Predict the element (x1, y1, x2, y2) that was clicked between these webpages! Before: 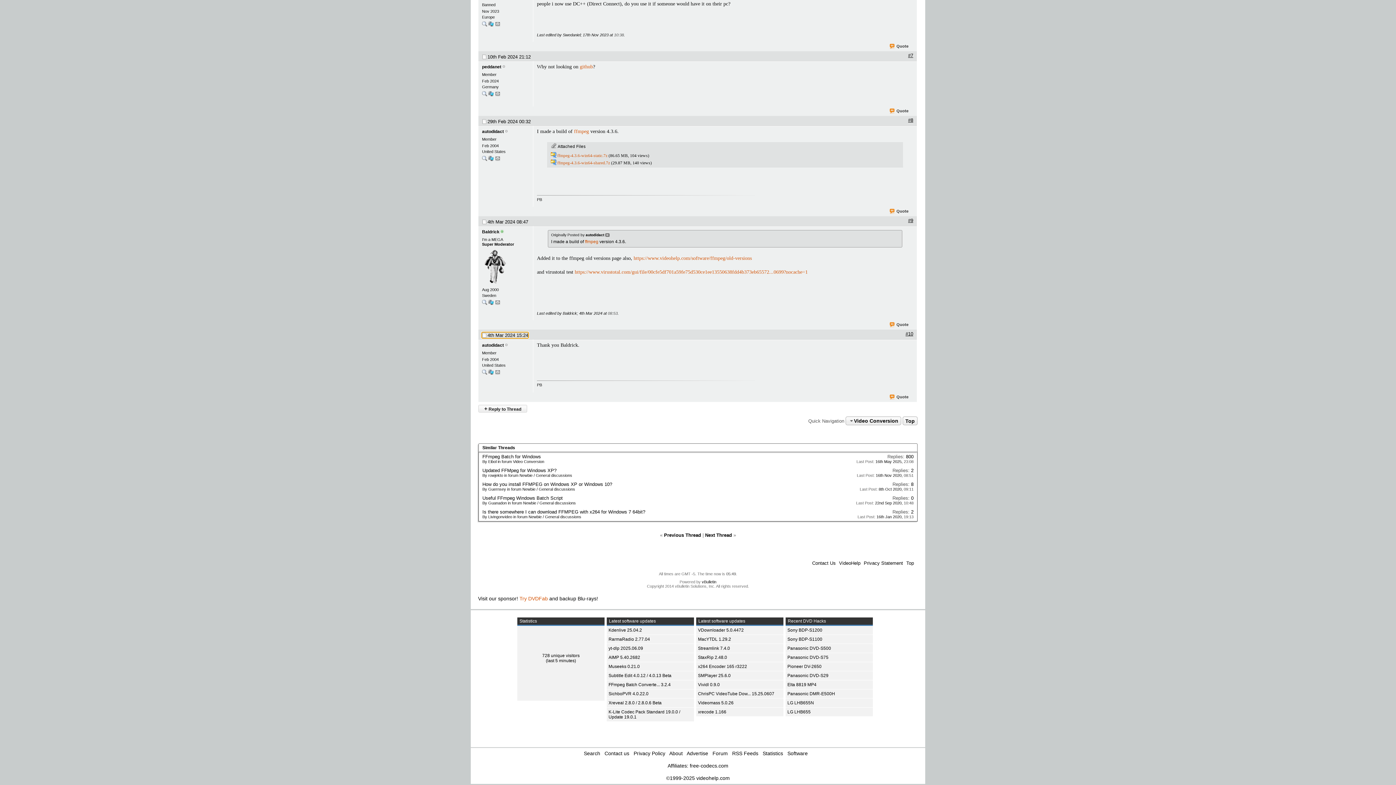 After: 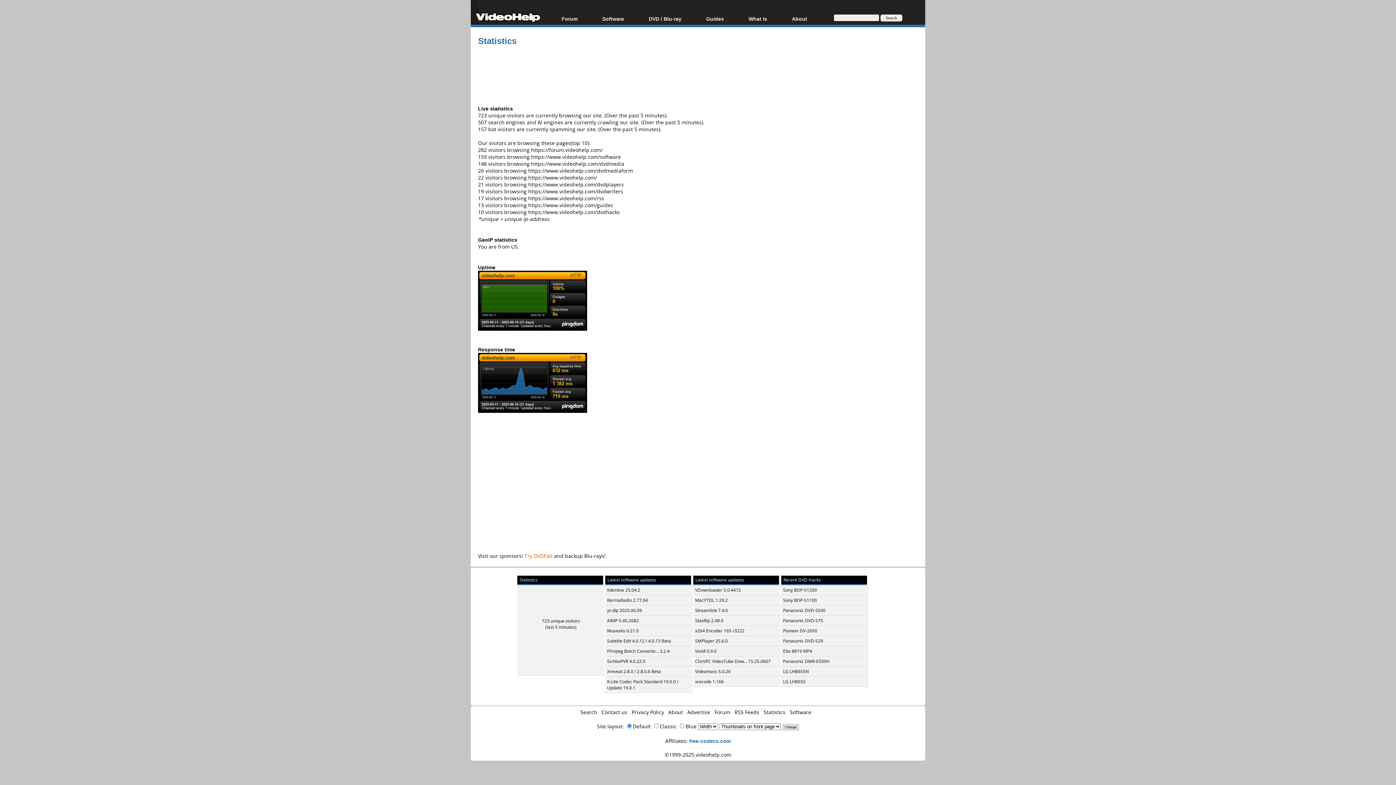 Action: bbox: (762, 750, 783, 756) label: Statistics